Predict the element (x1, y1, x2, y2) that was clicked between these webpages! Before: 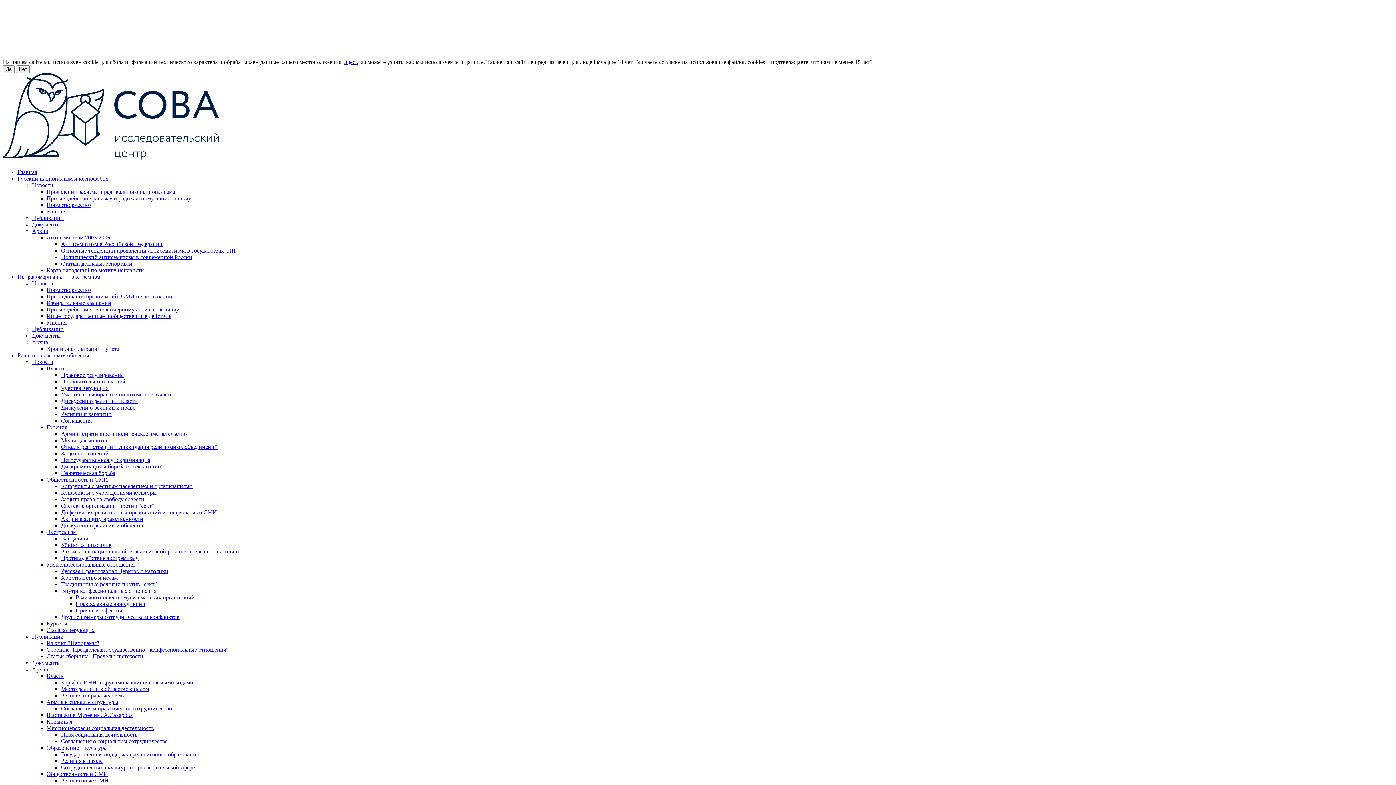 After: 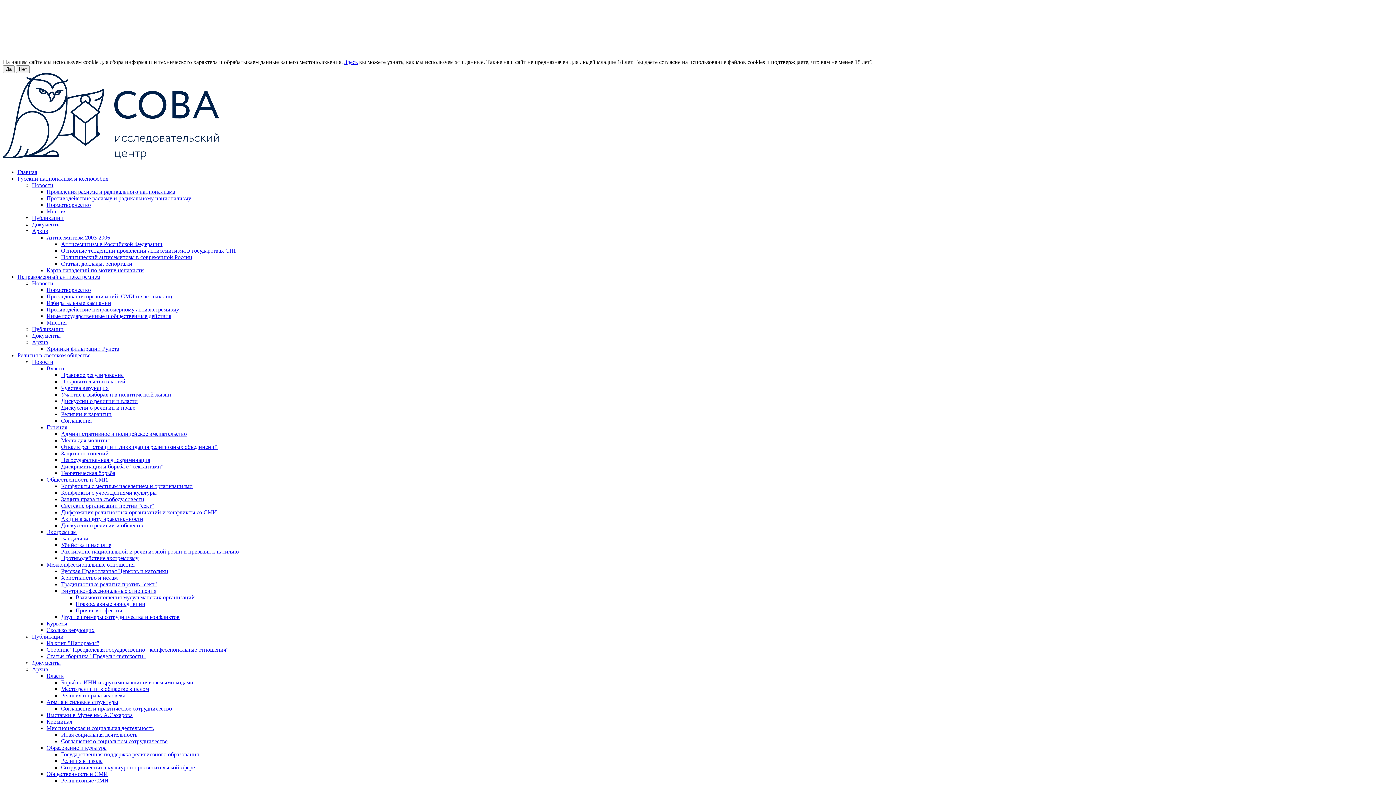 Action: bbox: (46, 365, 64, 371) label: Власти